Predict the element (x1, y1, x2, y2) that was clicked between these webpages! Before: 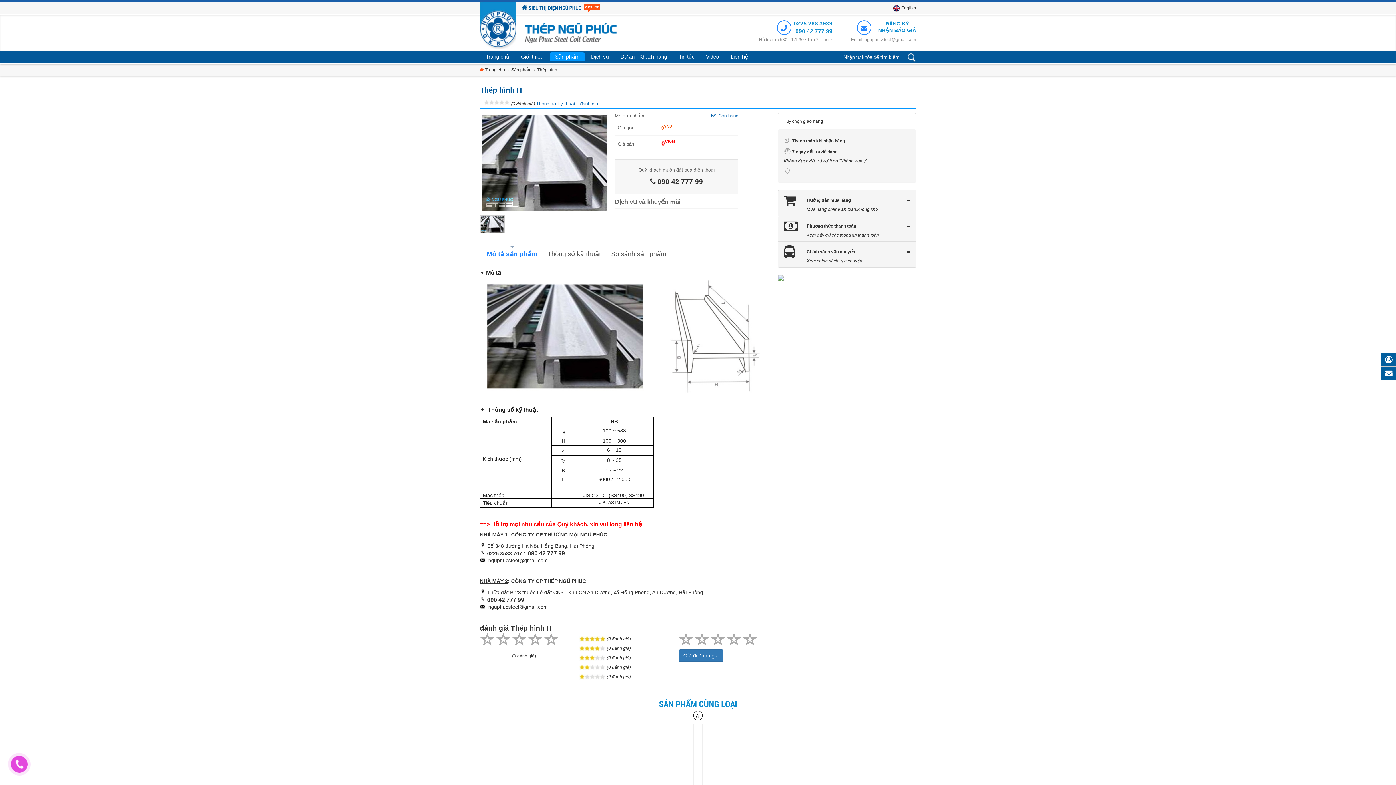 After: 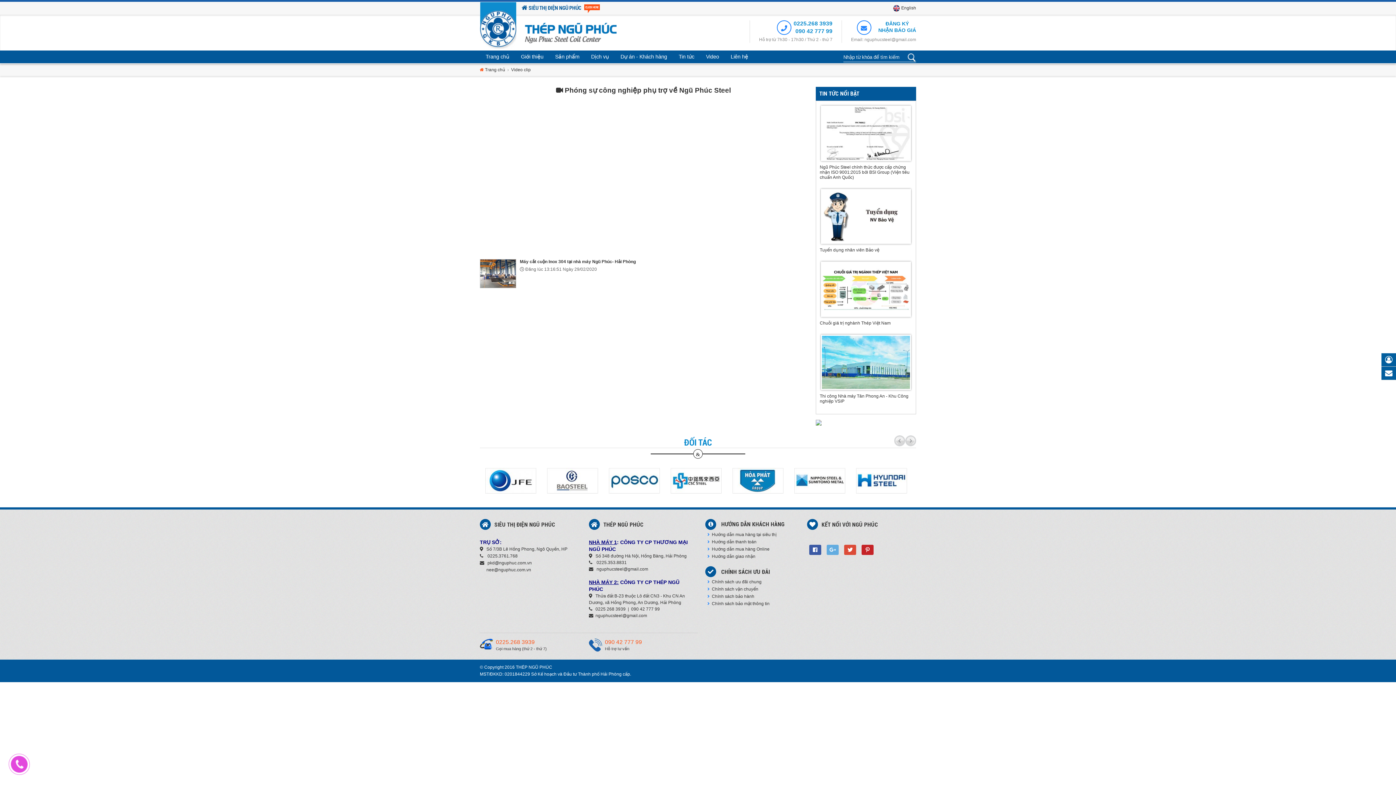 Action: bbox: (700, 52, 724, 61) label: Video